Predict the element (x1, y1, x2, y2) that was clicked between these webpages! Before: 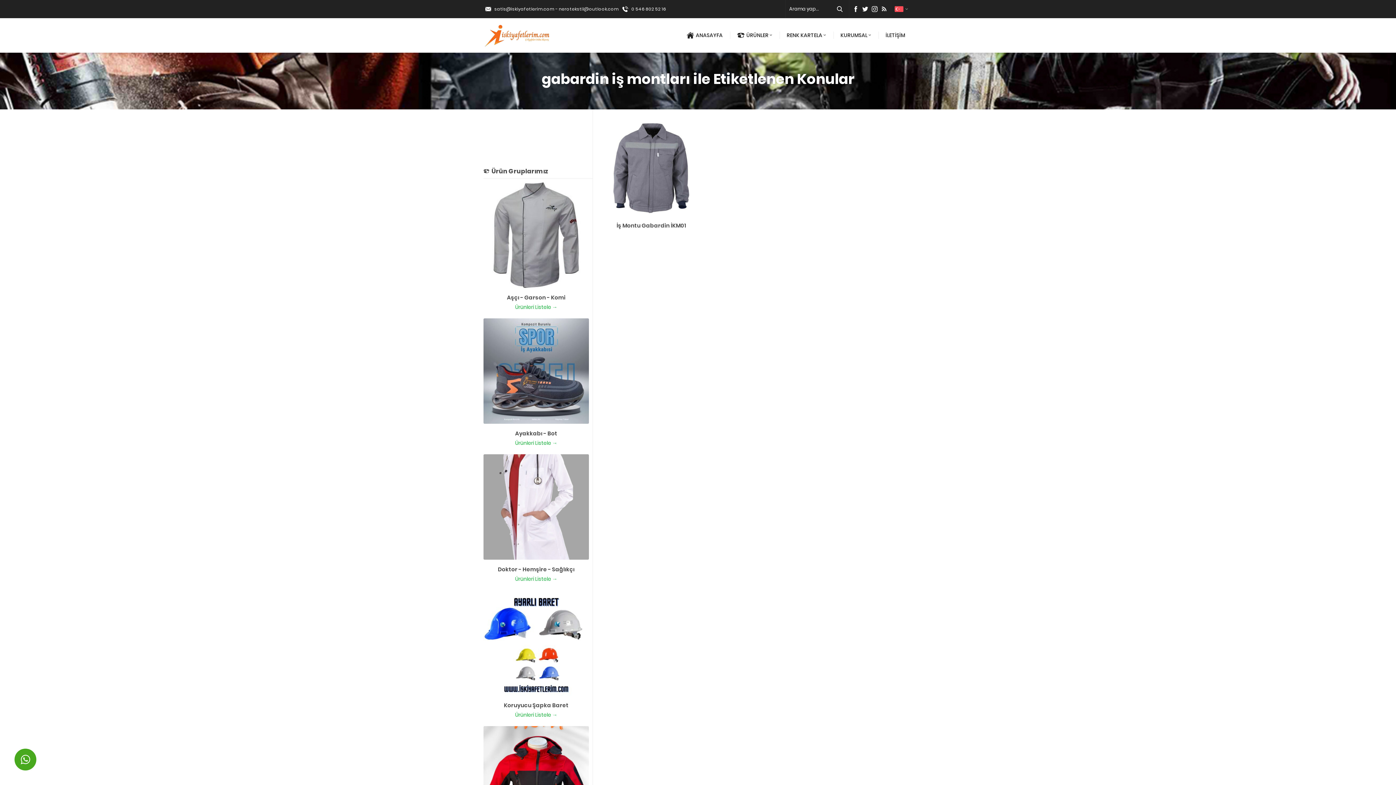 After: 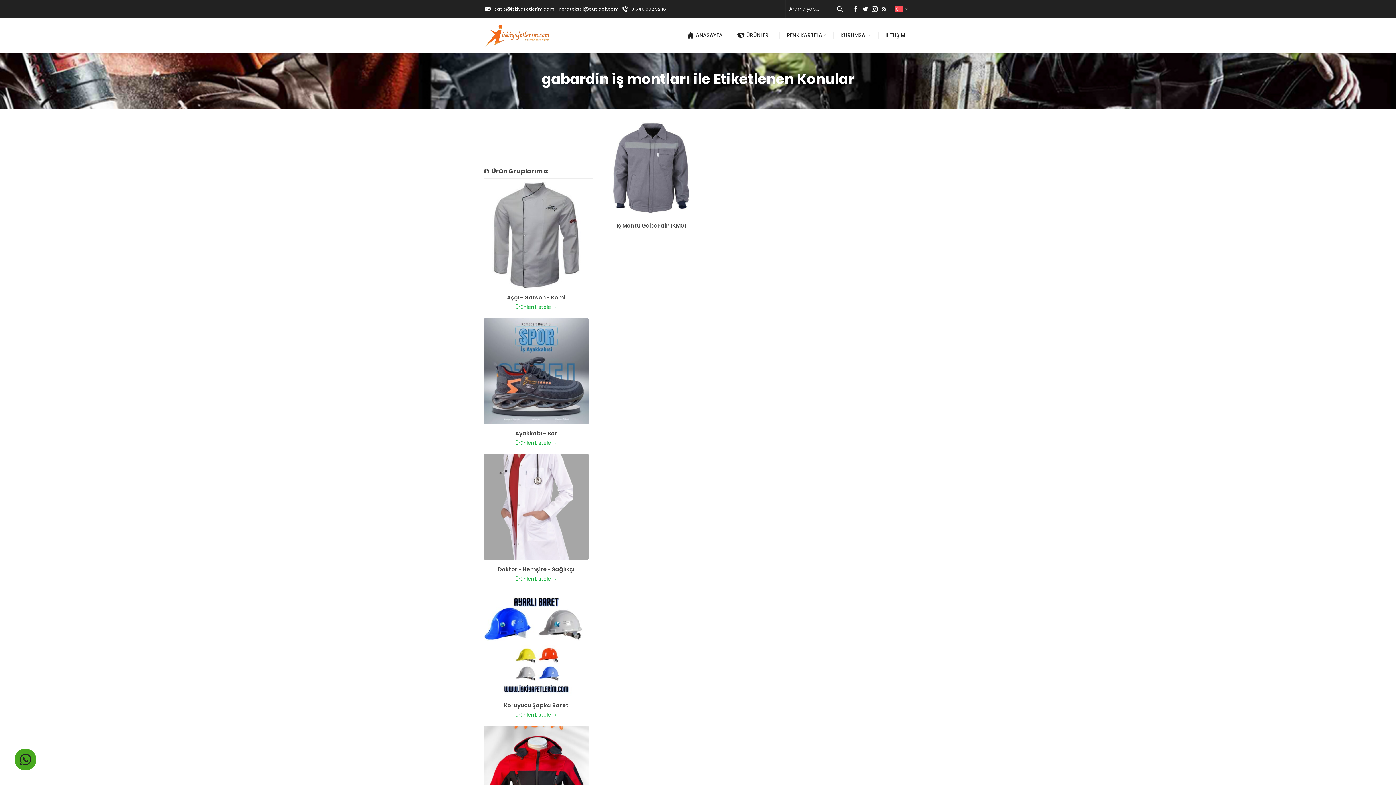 Action: bbox: (14, 749, 36, 770)